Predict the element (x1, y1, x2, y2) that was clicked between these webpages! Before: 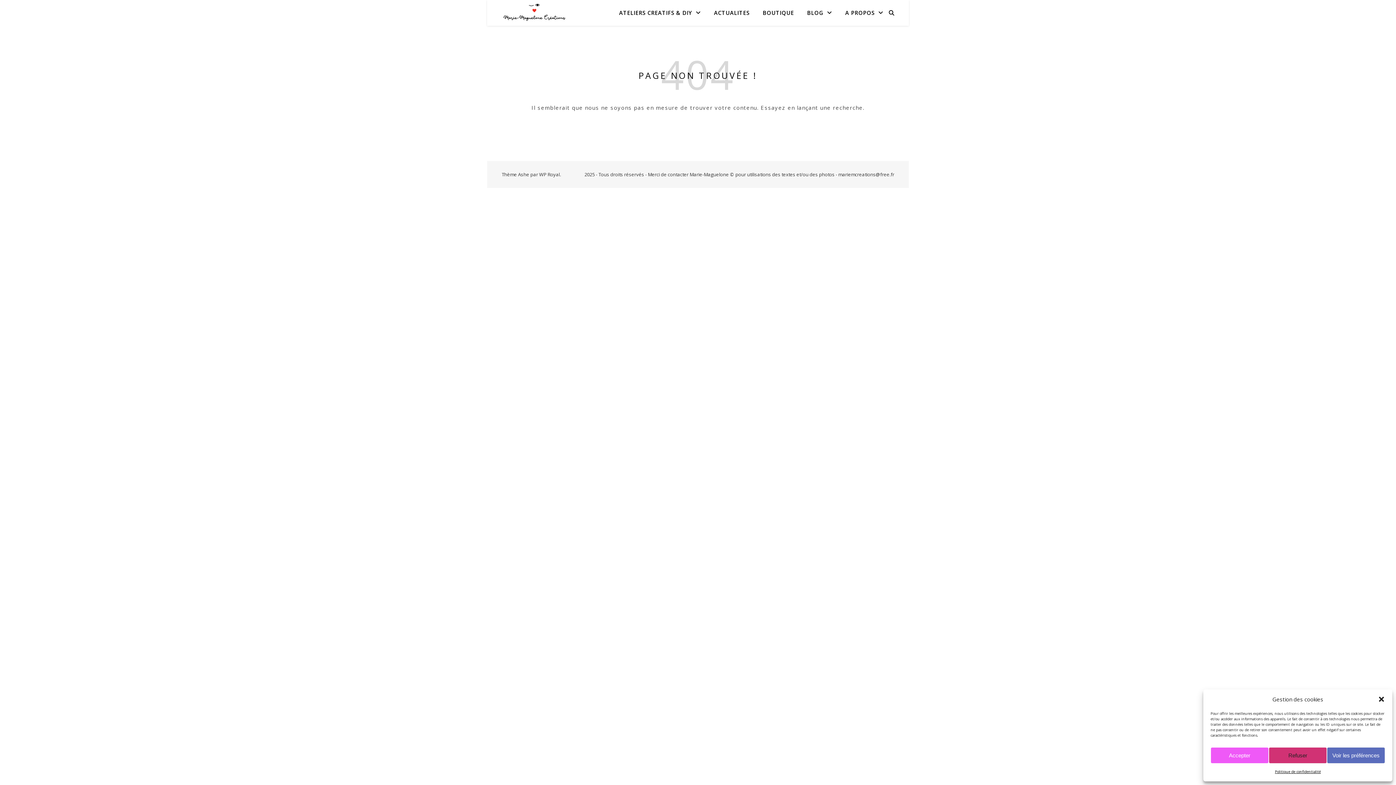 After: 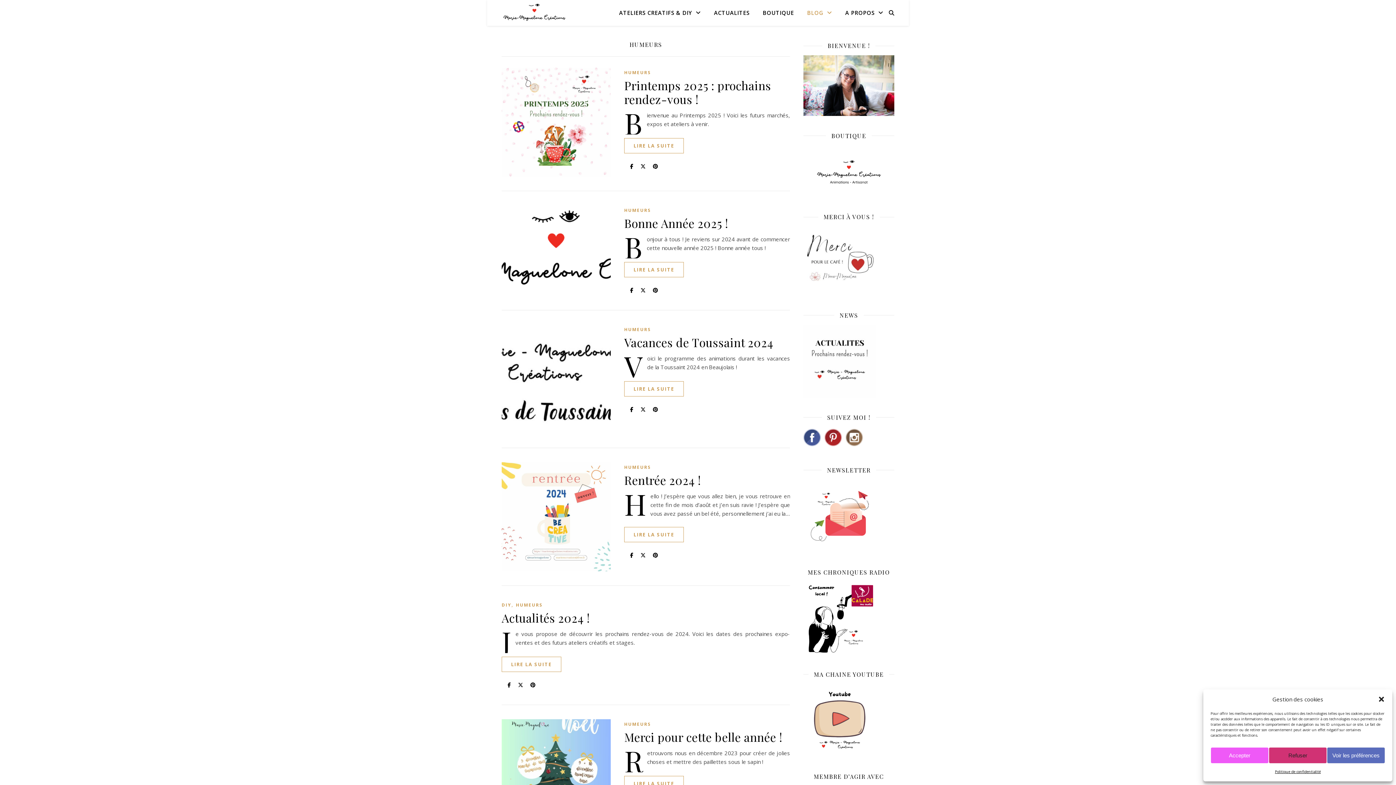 Action: bbox: (801, 0, 838, 25) label: BLOG